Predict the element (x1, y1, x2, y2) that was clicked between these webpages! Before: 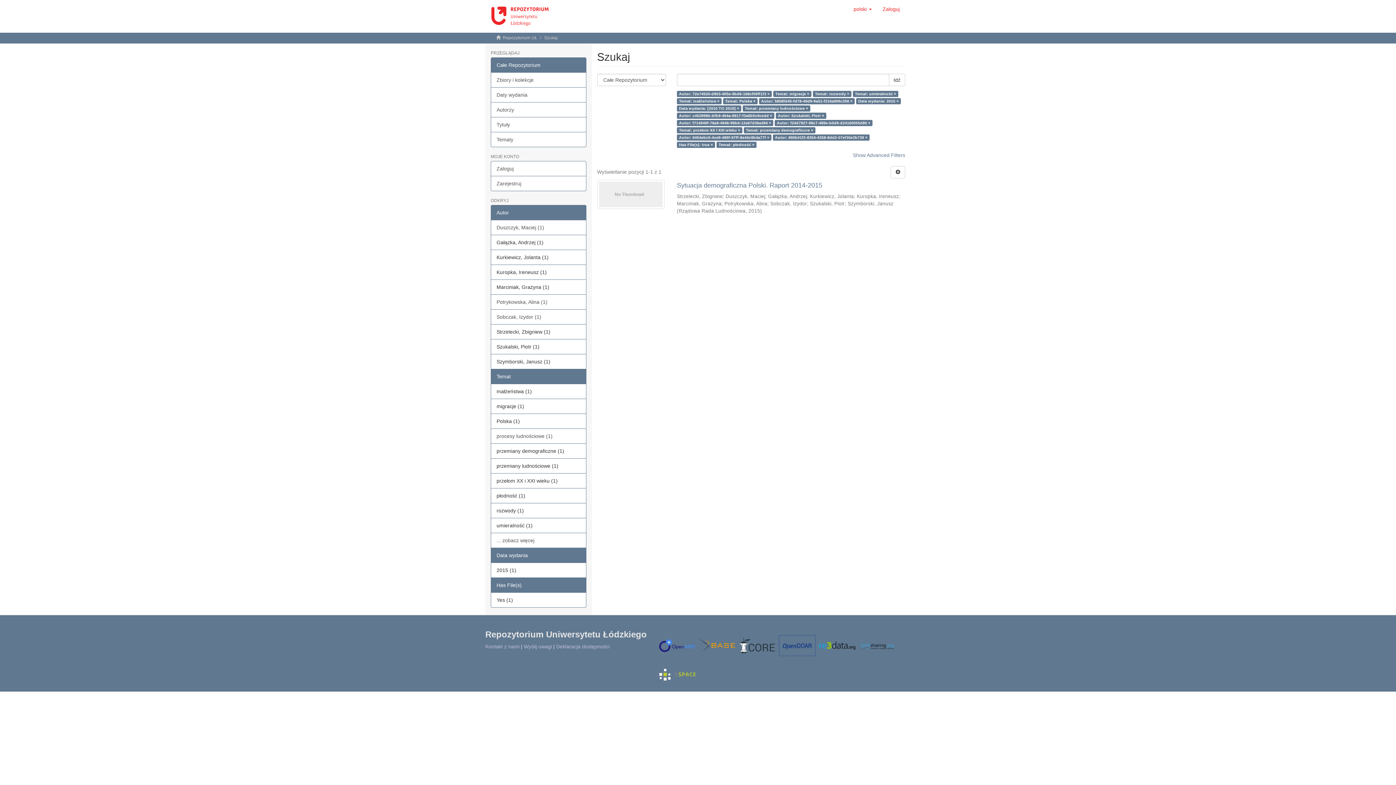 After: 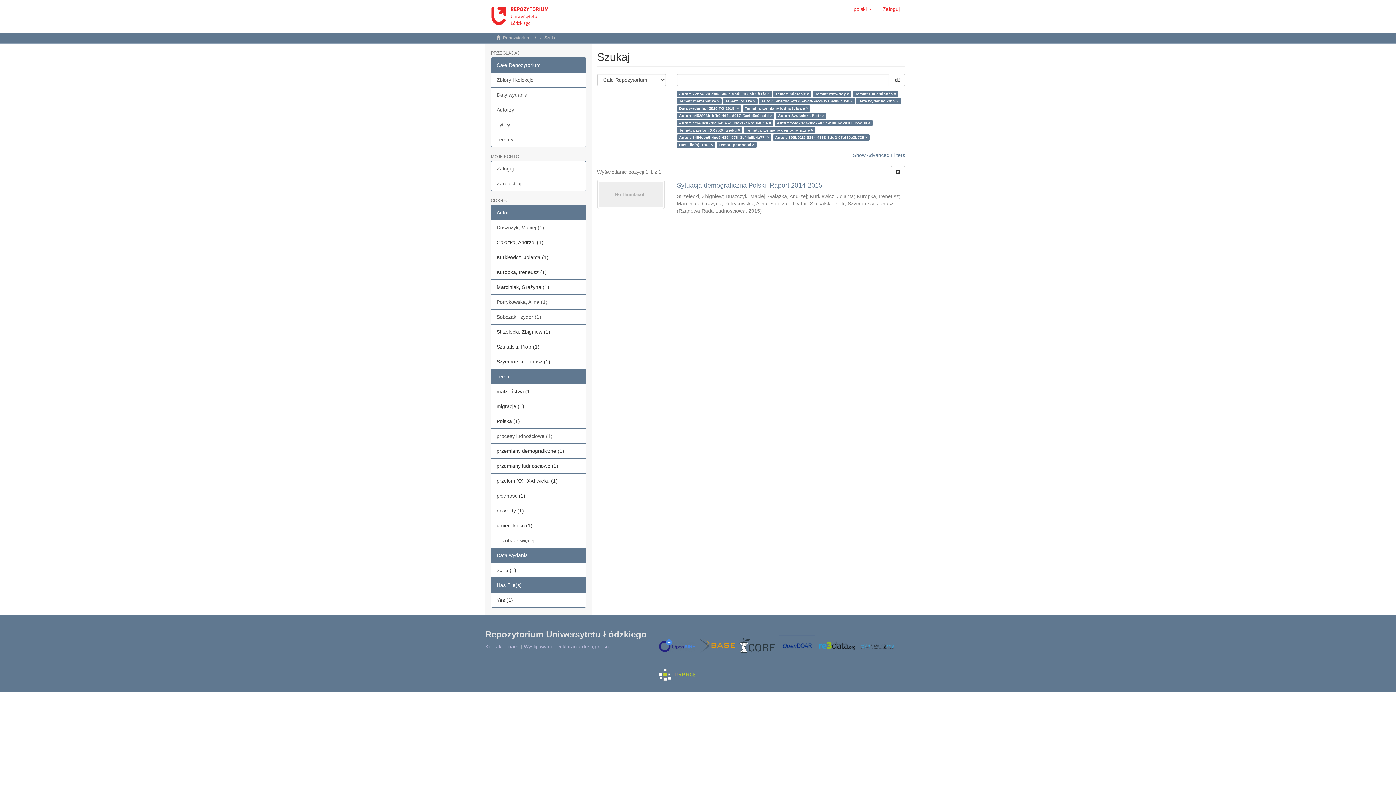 Action: label: Całe Repozytorium bbox: (490, 57, 586, 72)